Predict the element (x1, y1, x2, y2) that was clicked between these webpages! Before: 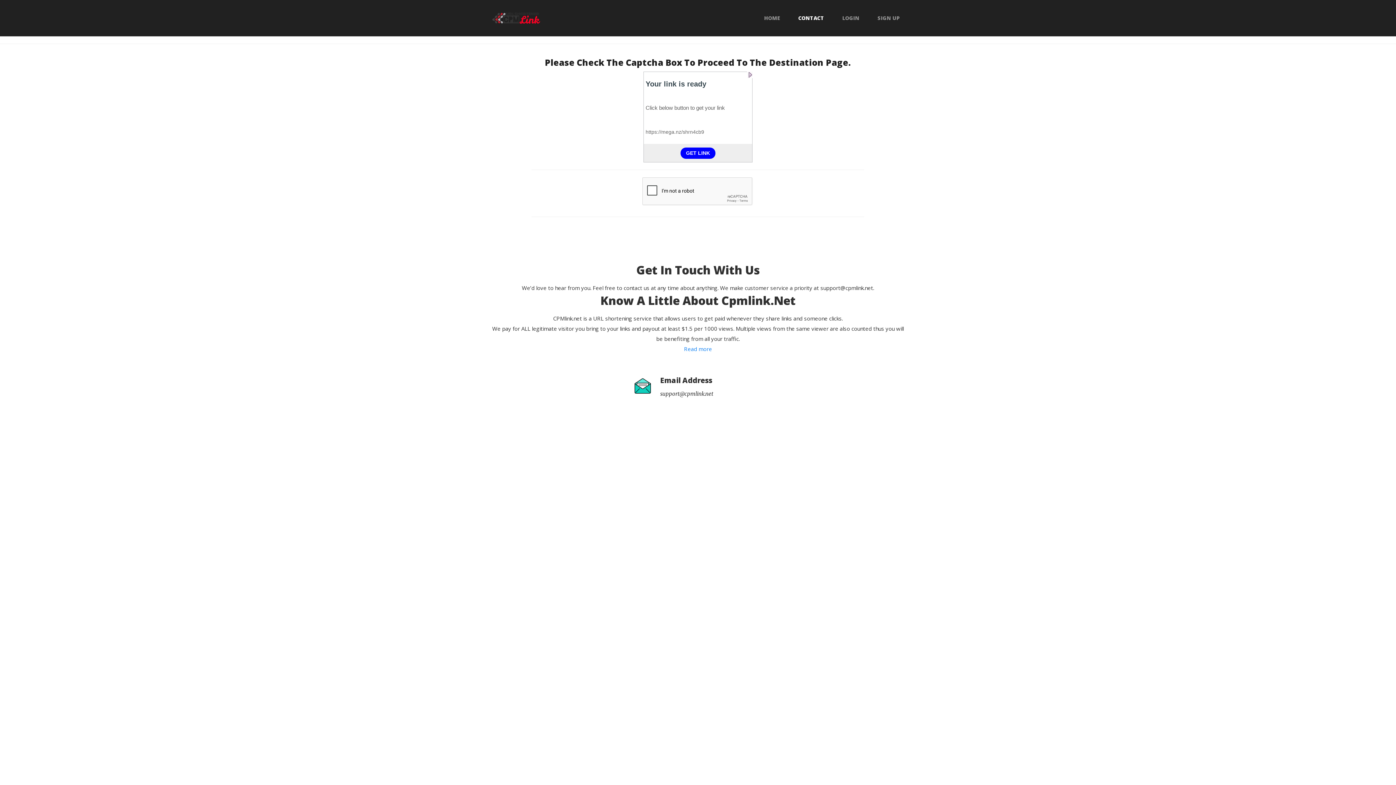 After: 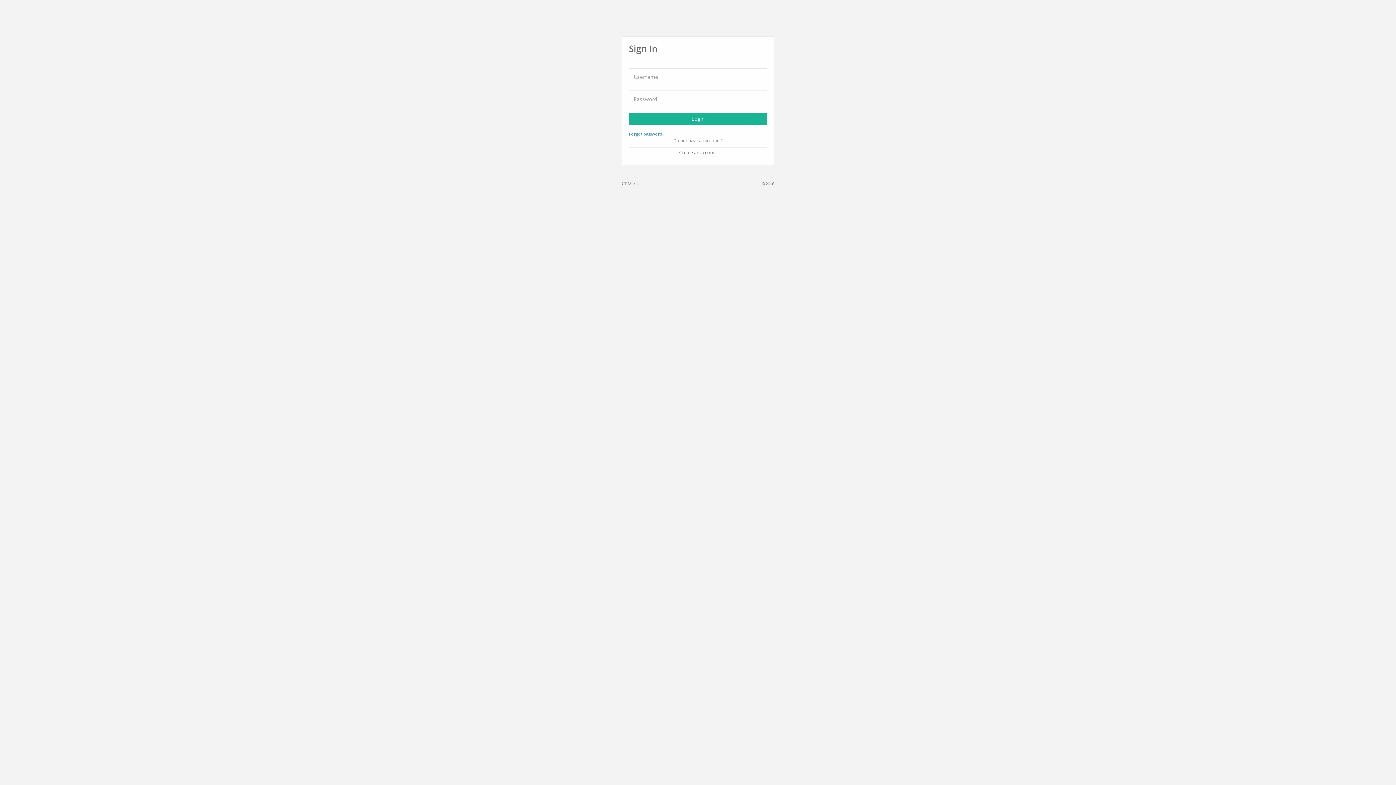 Action: bbox: (837, 15, 865, 20) label: LOGIN